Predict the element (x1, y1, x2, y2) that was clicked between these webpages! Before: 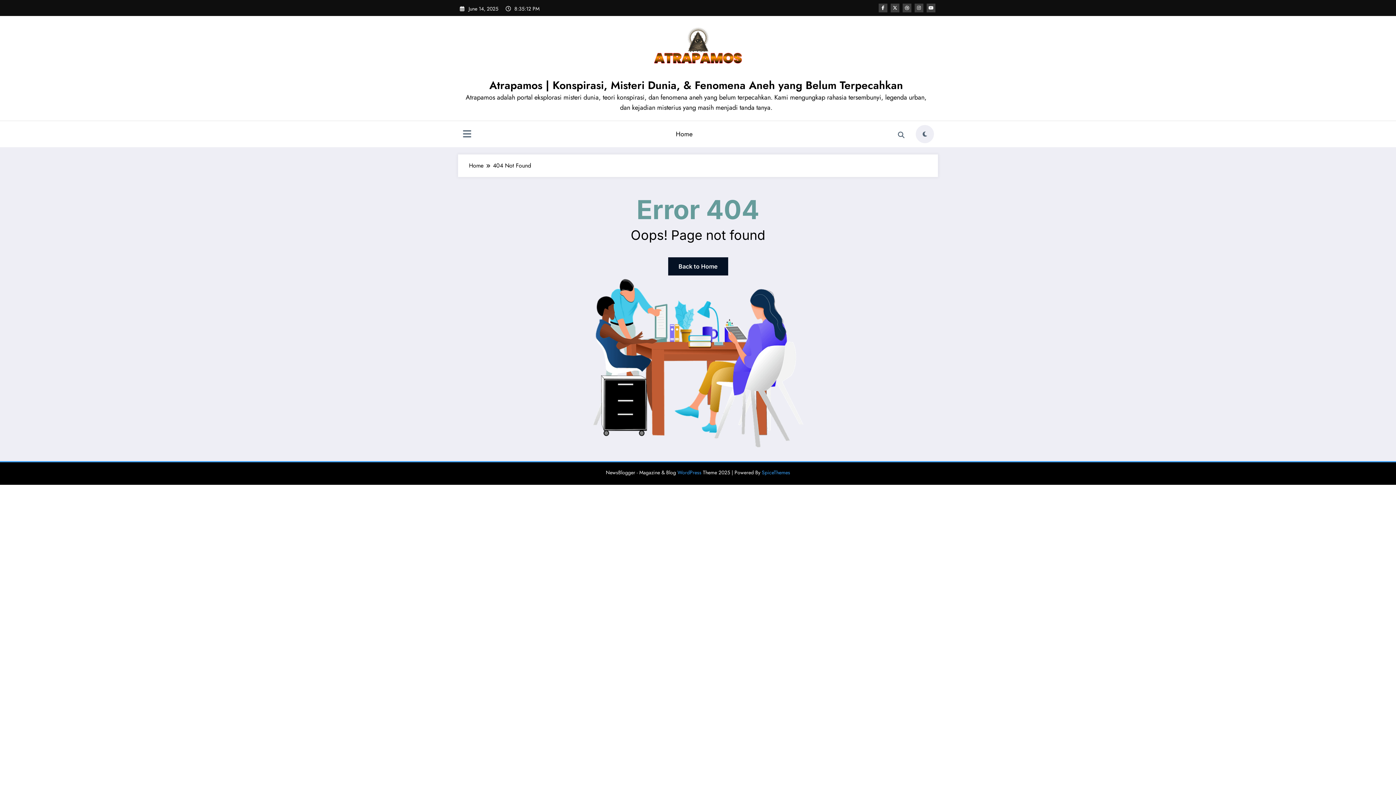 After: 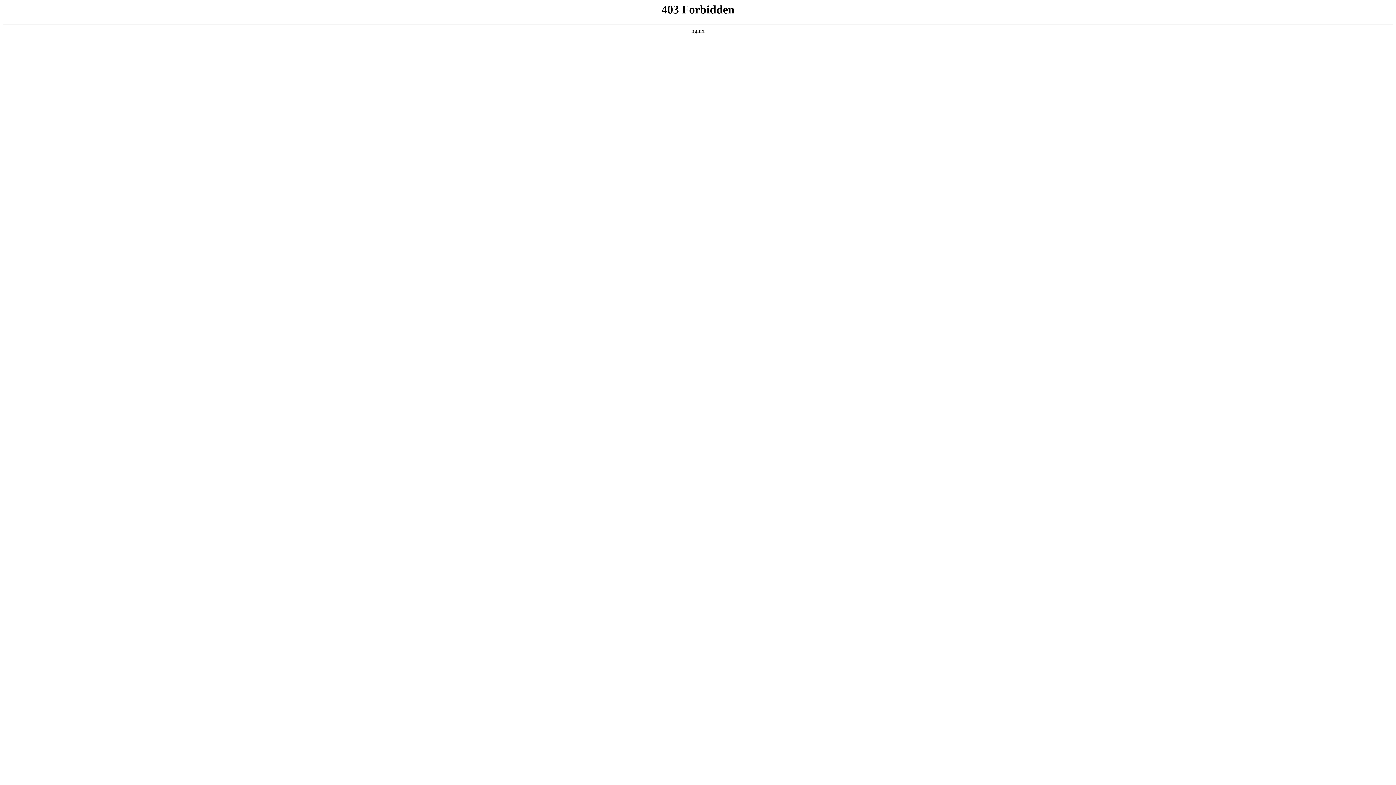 Action: bbox: (677, 469, 701, 476) label: WordPress